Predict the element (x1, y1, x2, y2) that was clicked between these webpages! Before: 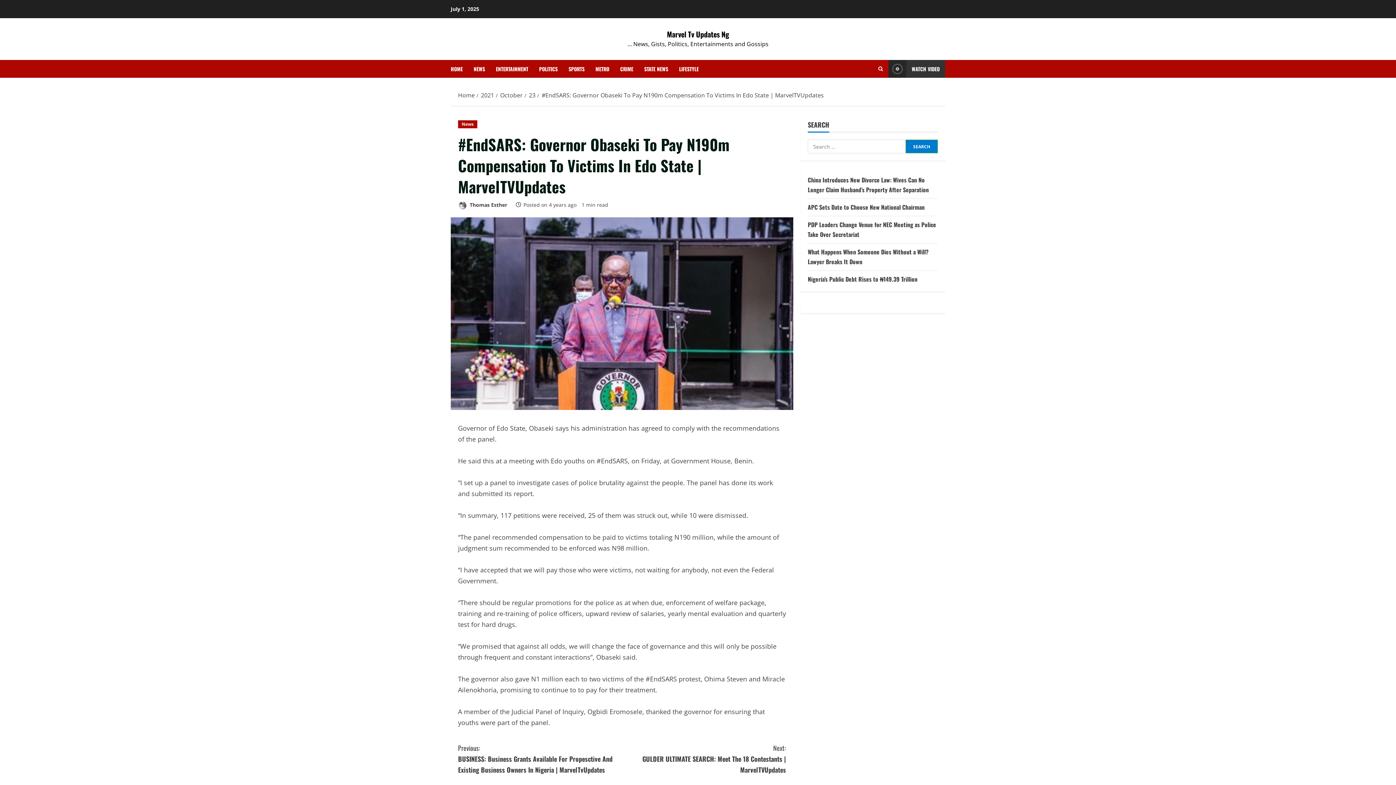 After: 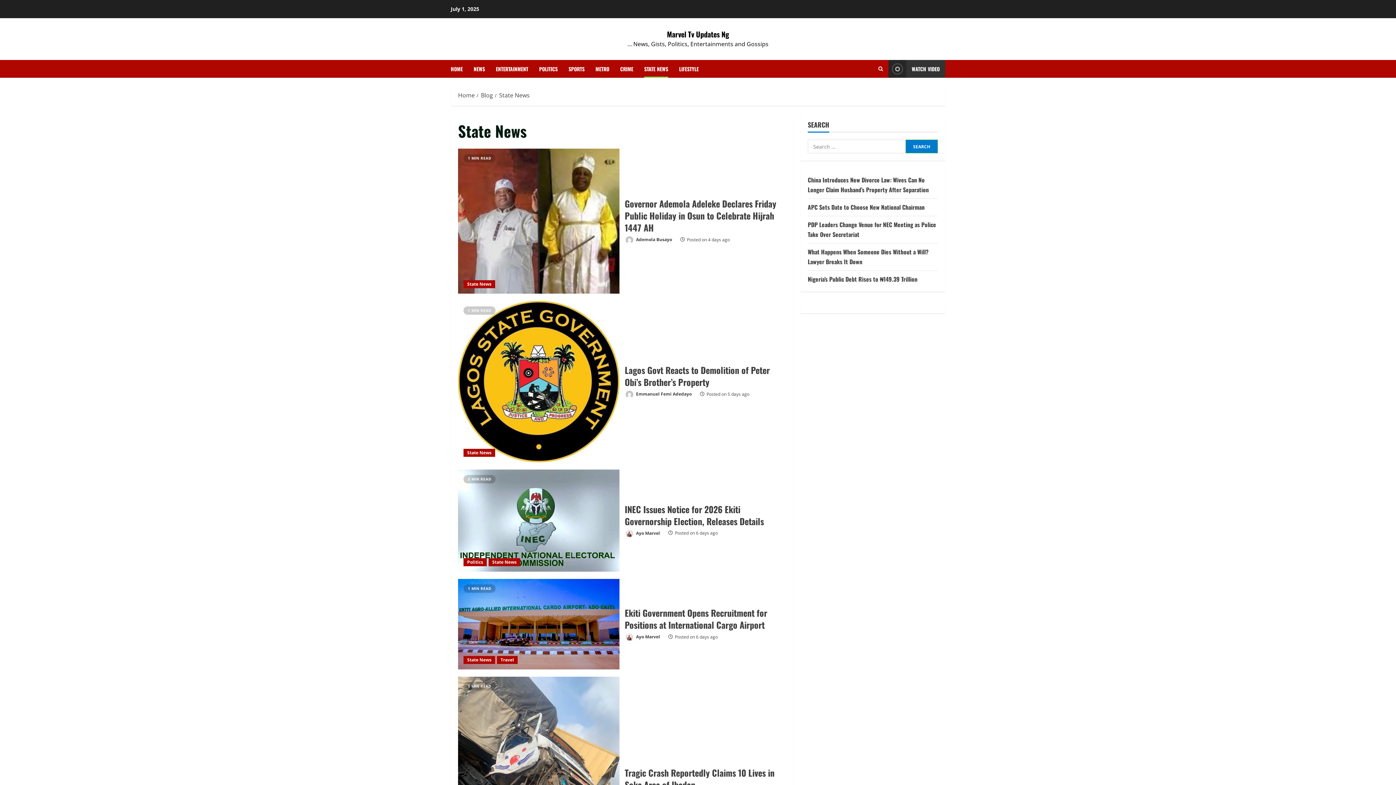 Action: bbox: (638, 60, 673, 77) label: STATE NEWS